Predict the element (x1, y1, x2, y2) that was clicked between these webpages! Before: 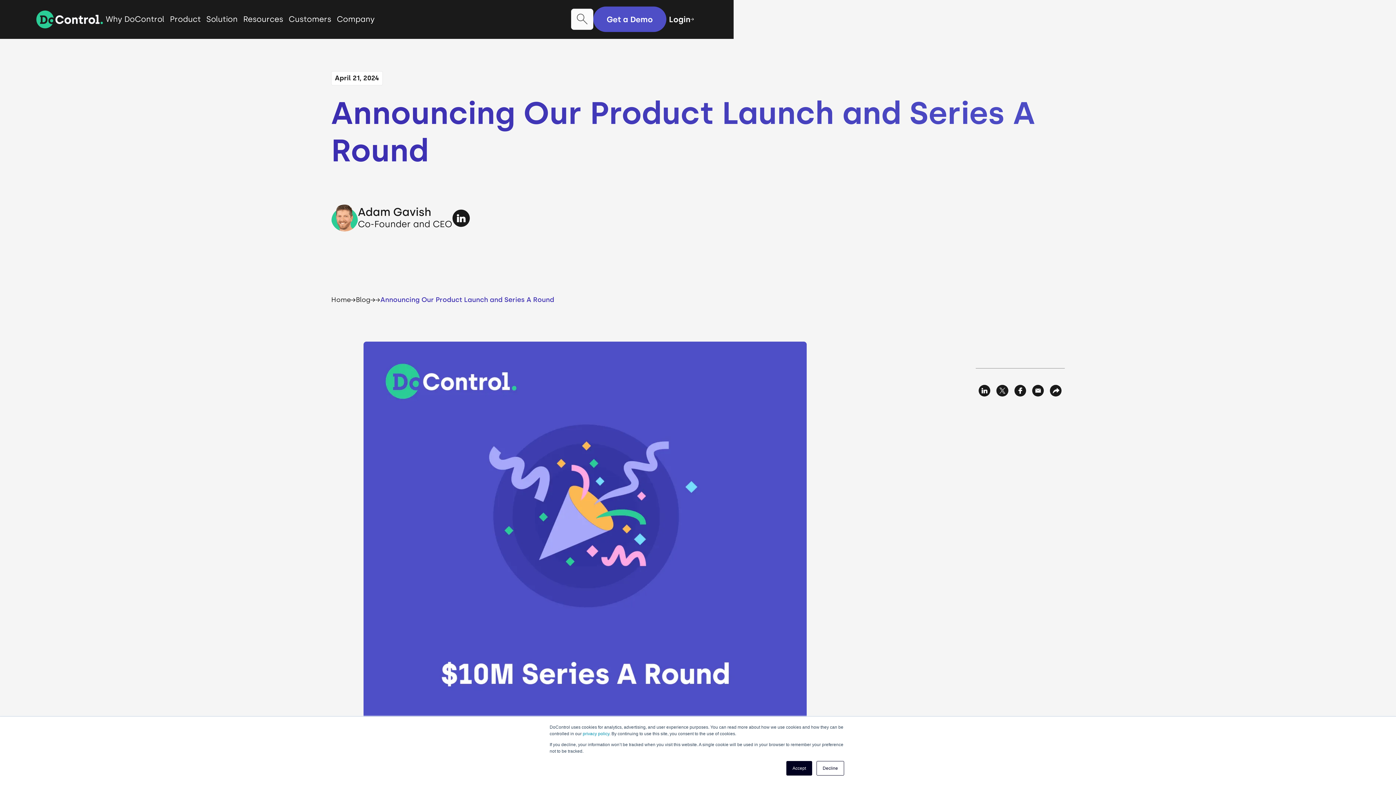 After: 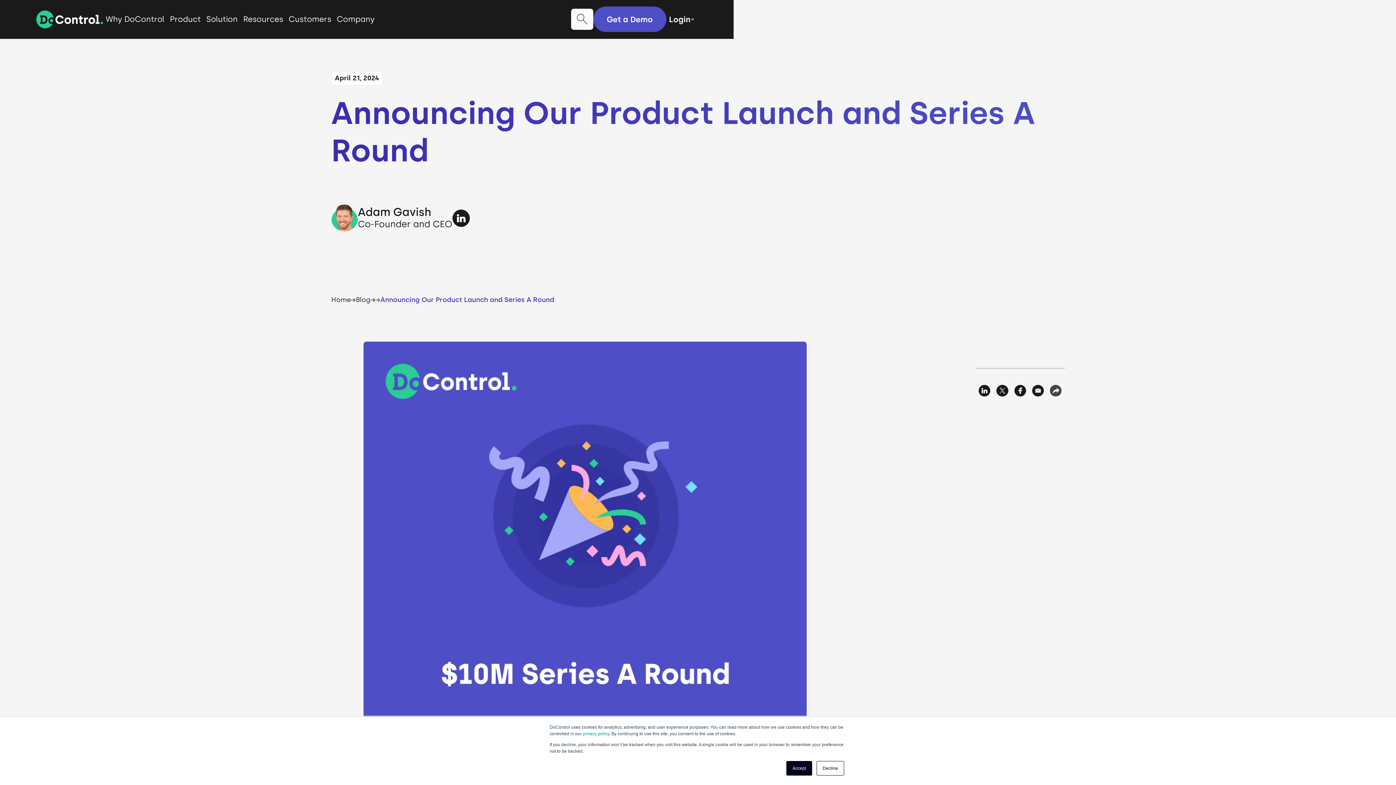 Action: bbox: (1047, 381, 1065, 399)